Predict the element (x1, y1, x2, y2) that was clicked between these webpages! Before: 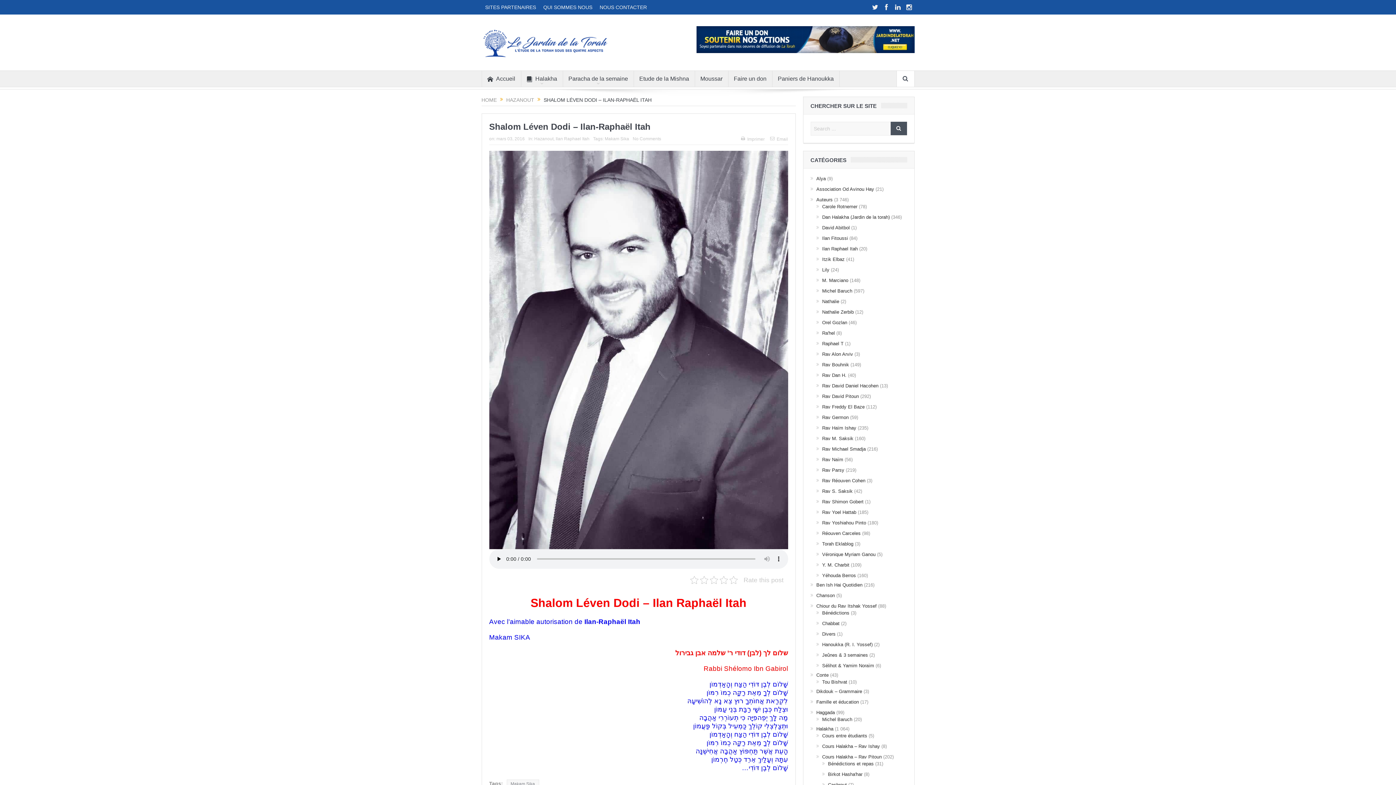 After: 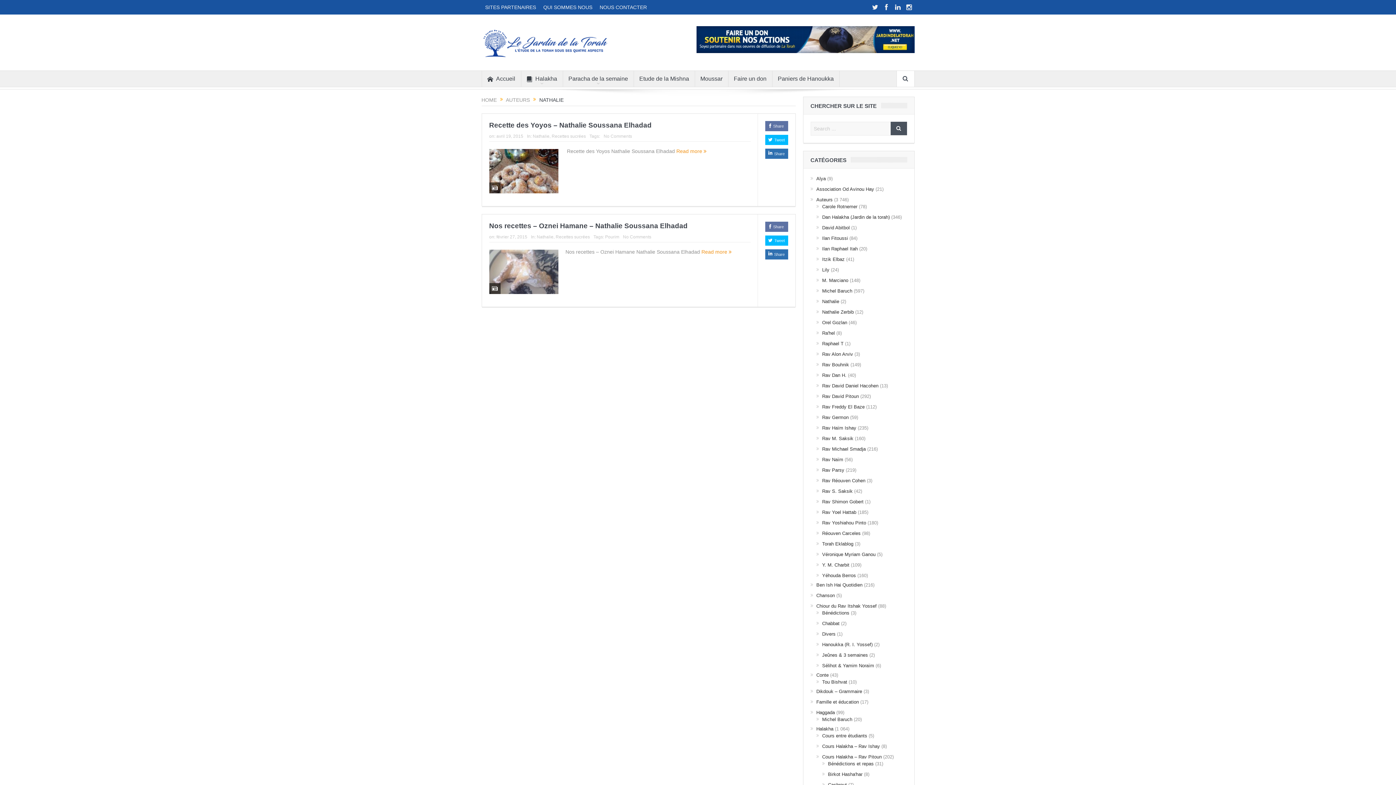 Action: bbox: (822, 298, 839, 304) label: Nathalie